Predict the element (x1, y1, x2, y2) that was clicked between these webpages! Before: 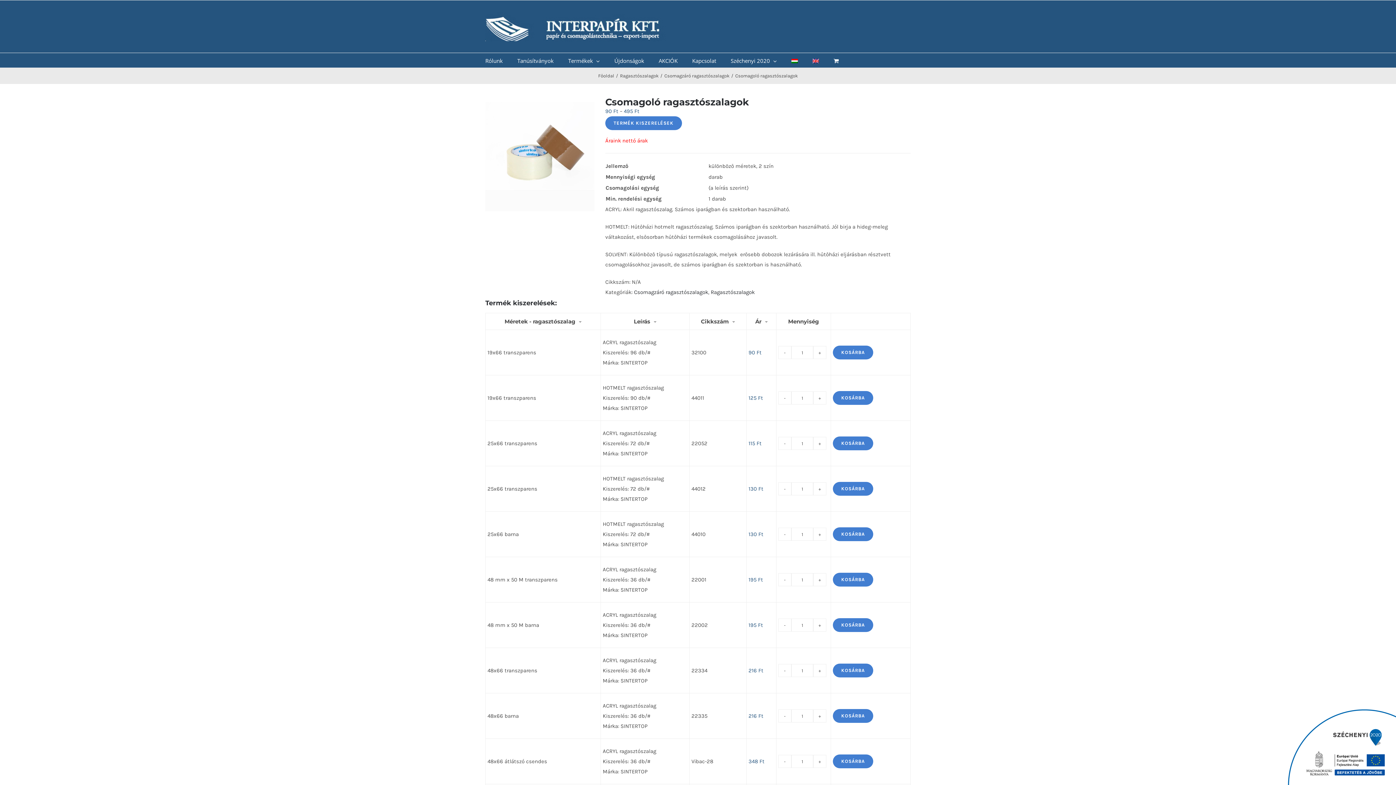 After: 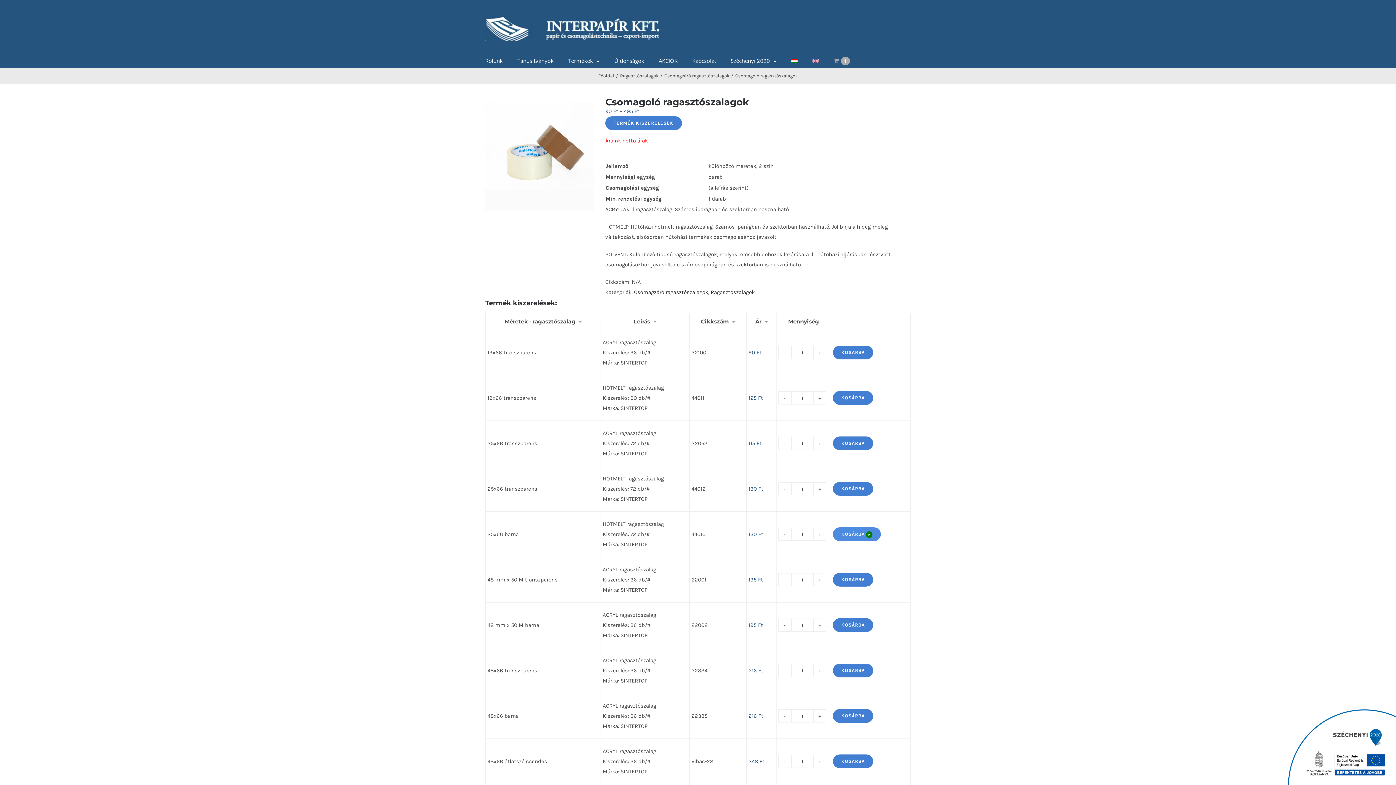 Action: bbox: (833, 527, 873, 541) label: KOSÁRBA